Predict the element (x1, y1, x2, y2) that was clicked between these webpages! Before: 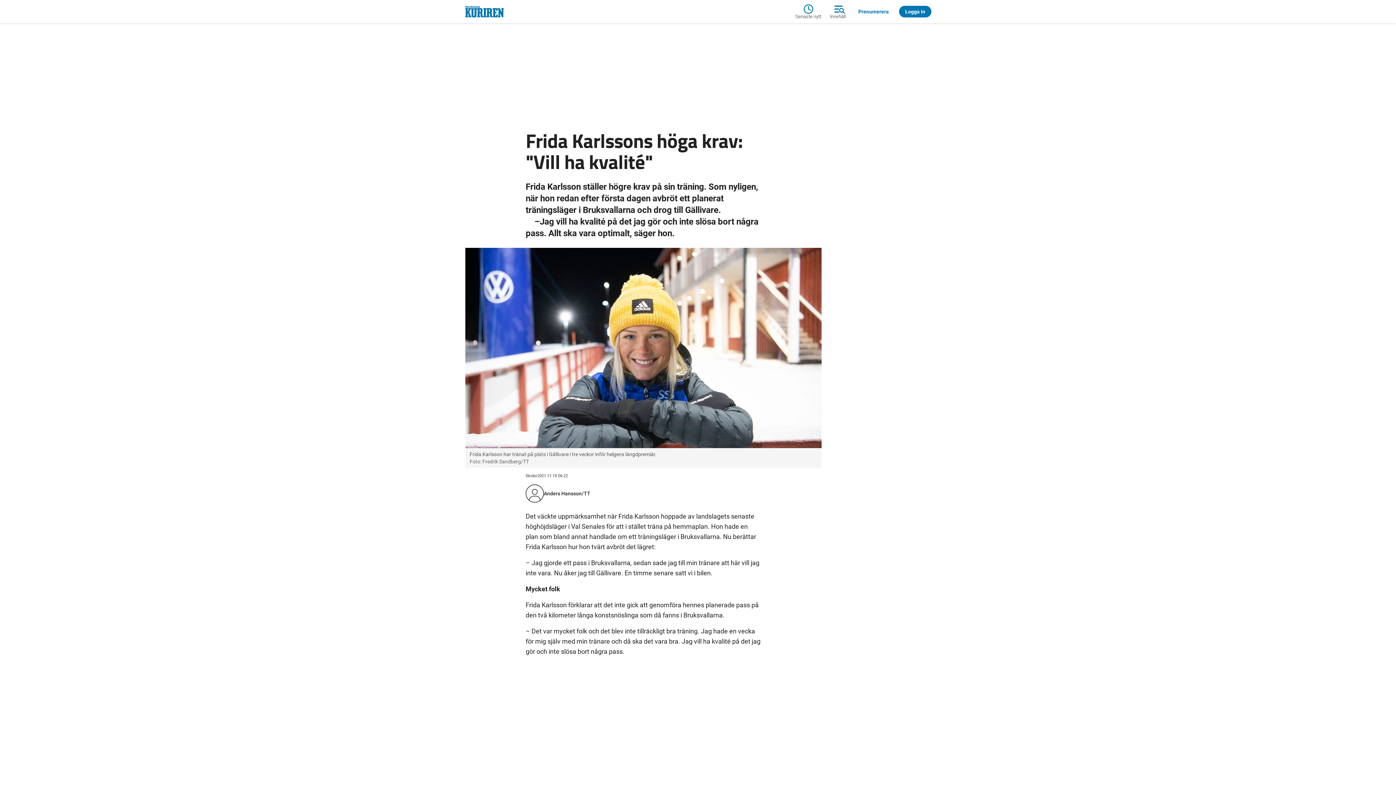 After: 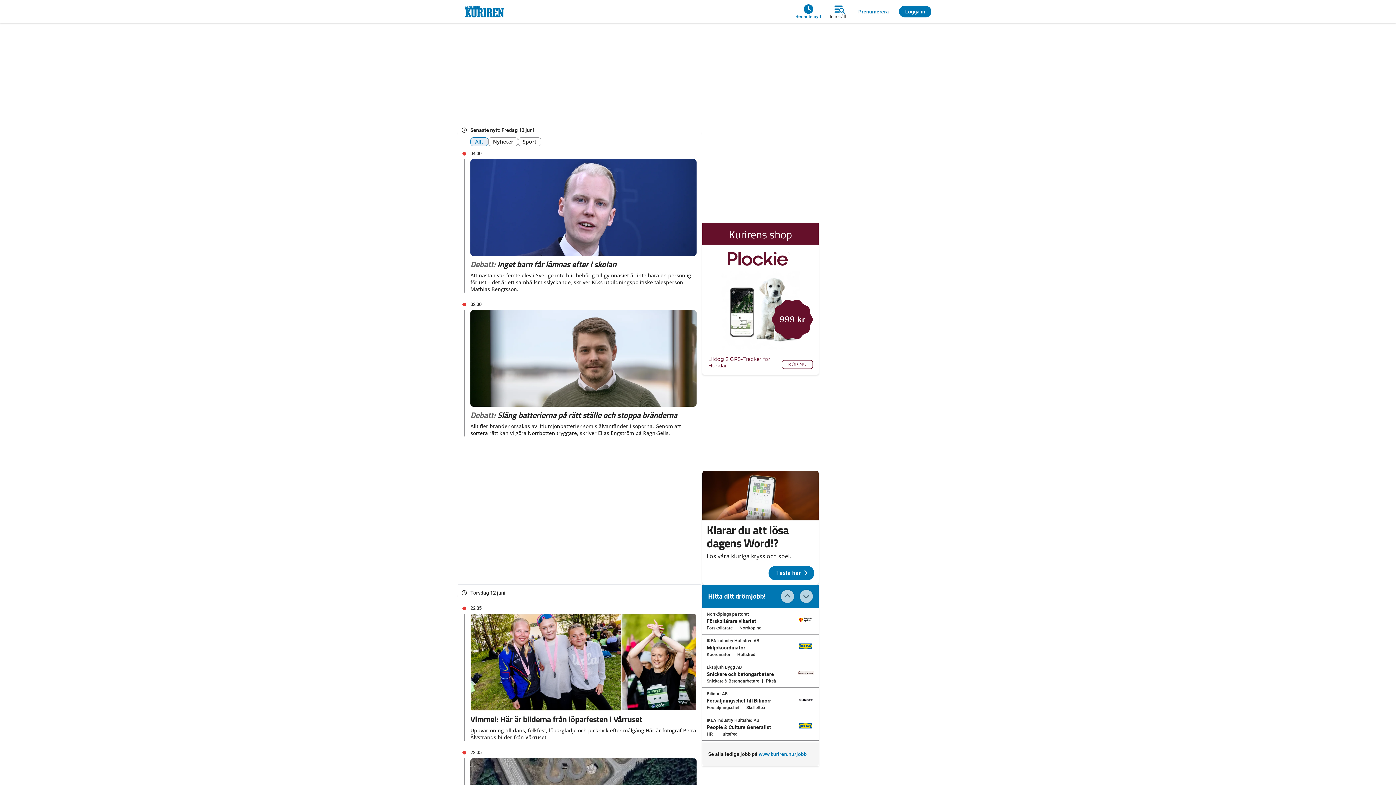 Action: label: Senaste nytt bbox: (795, 2, 825, 20)